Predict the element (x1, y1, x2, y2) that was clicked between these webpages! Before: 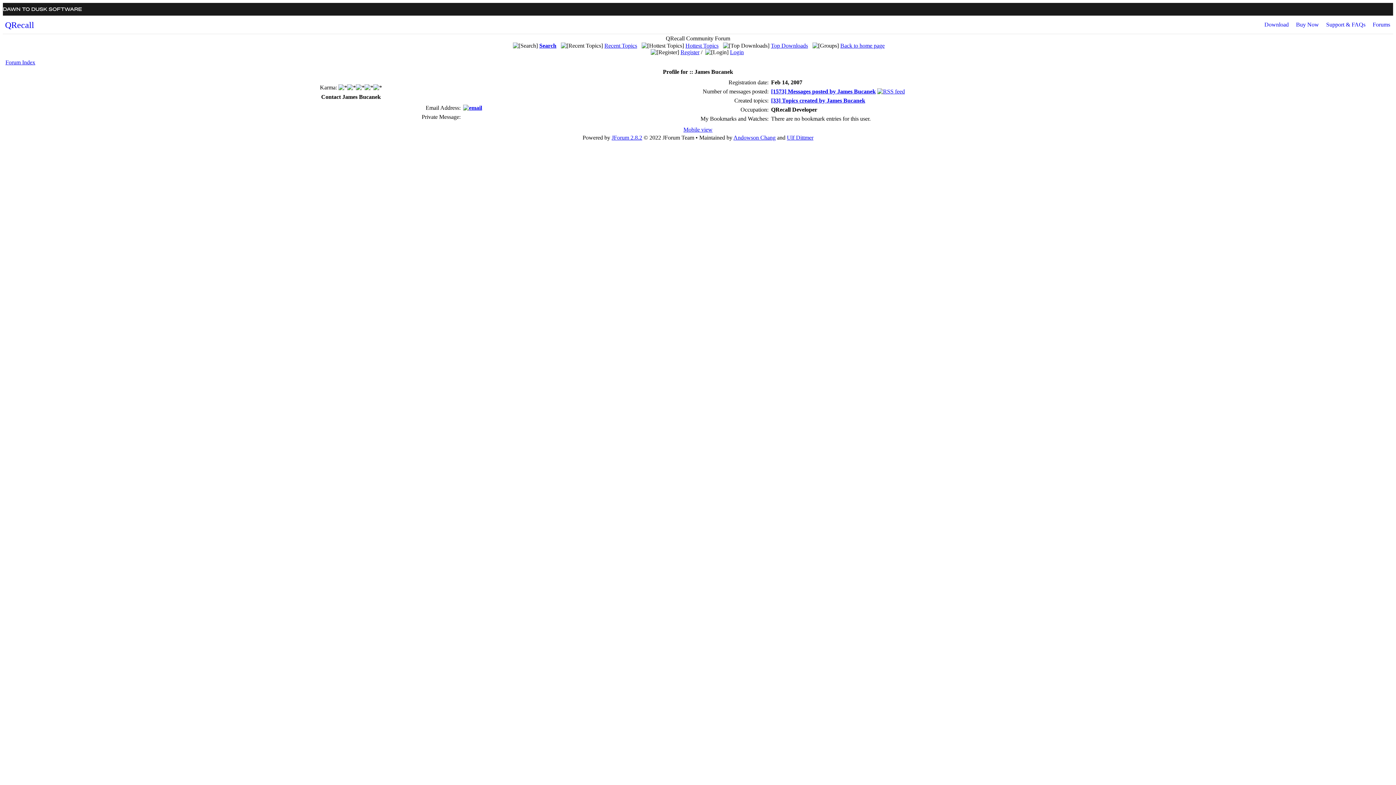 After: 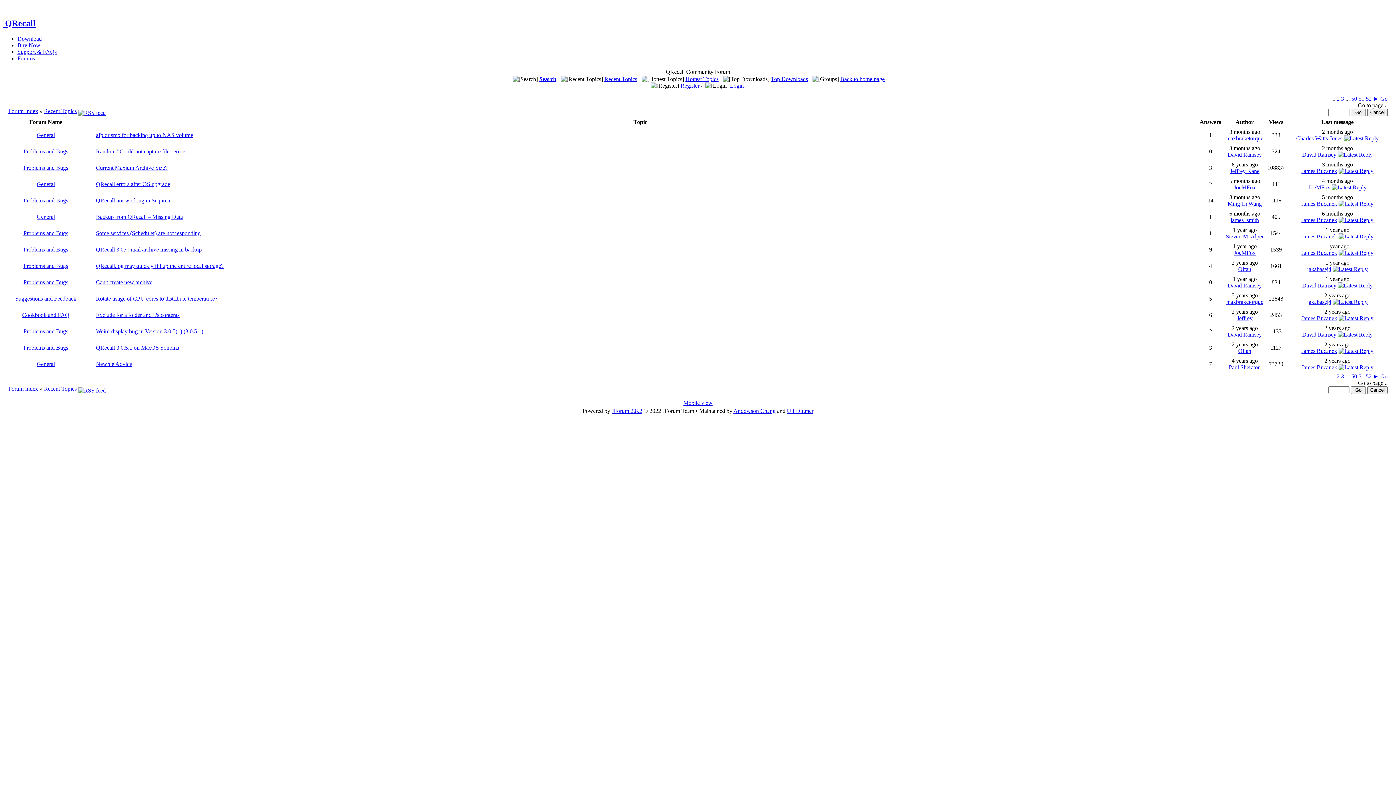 Action: bbox: (604, 42, 637, 48) label: Recent Topics